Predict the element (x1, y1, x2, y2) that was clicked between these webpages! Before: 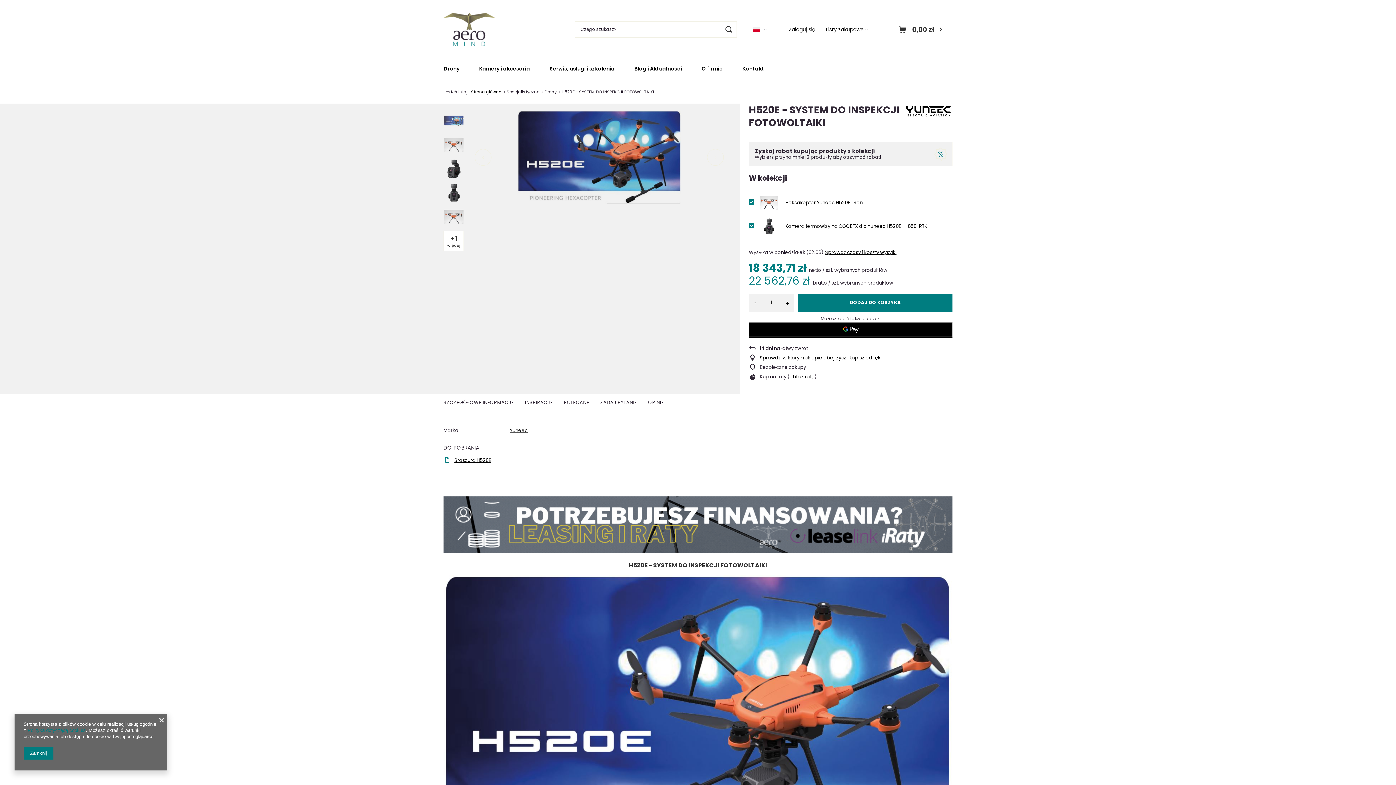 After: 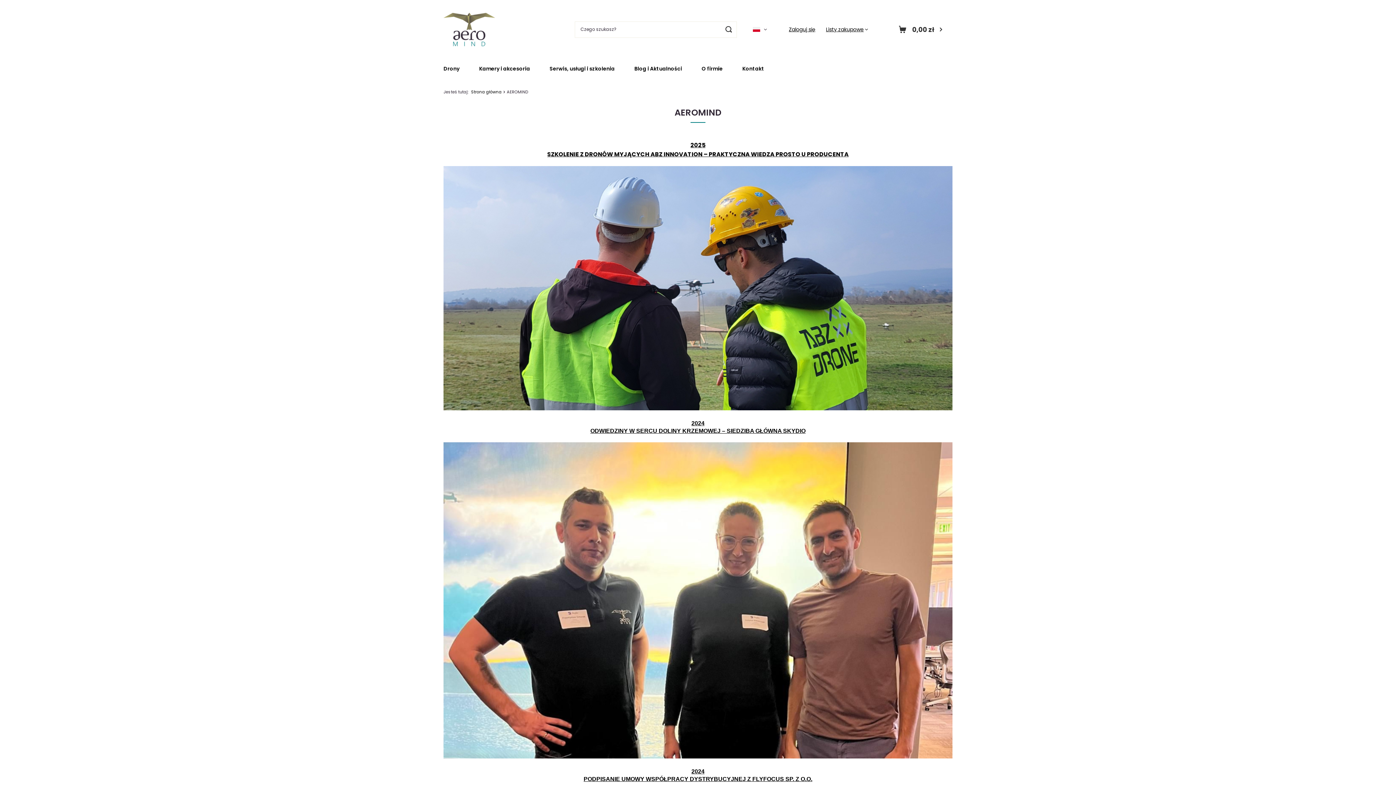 Action: label: O firmie bbox: (692, 63, 732, 74)